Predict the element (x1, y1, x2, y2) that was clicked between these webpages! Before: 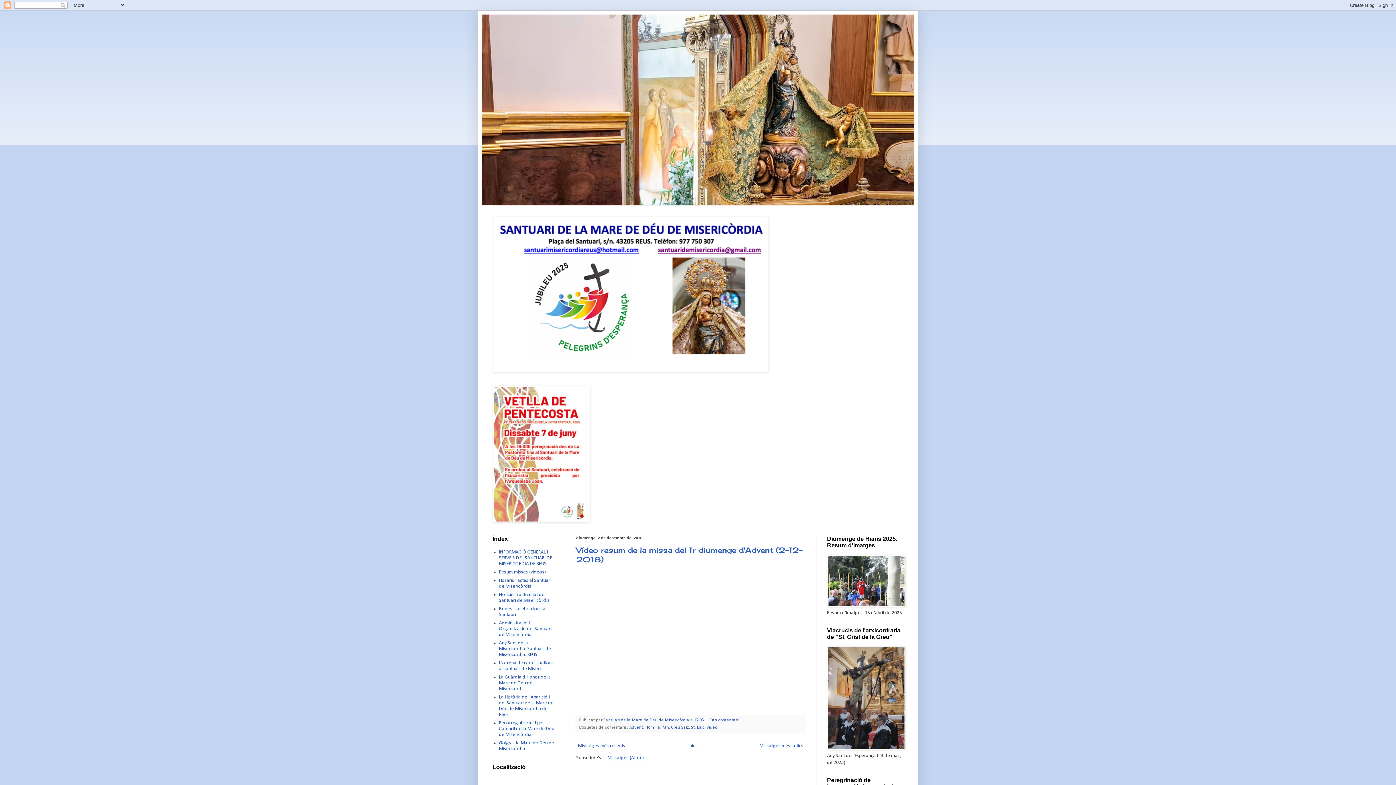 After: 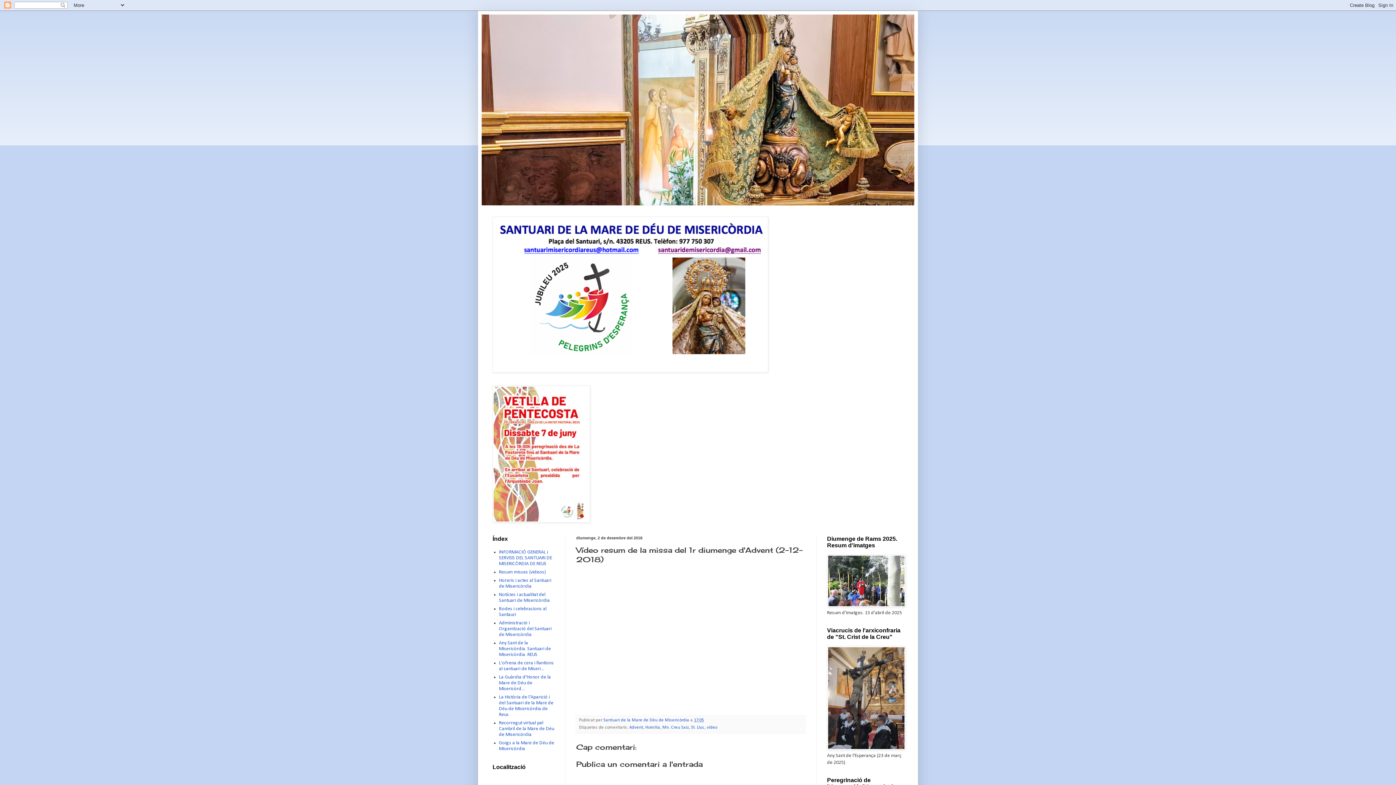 Action: label: 17:05 bbox: (694, 718, 704, 723)